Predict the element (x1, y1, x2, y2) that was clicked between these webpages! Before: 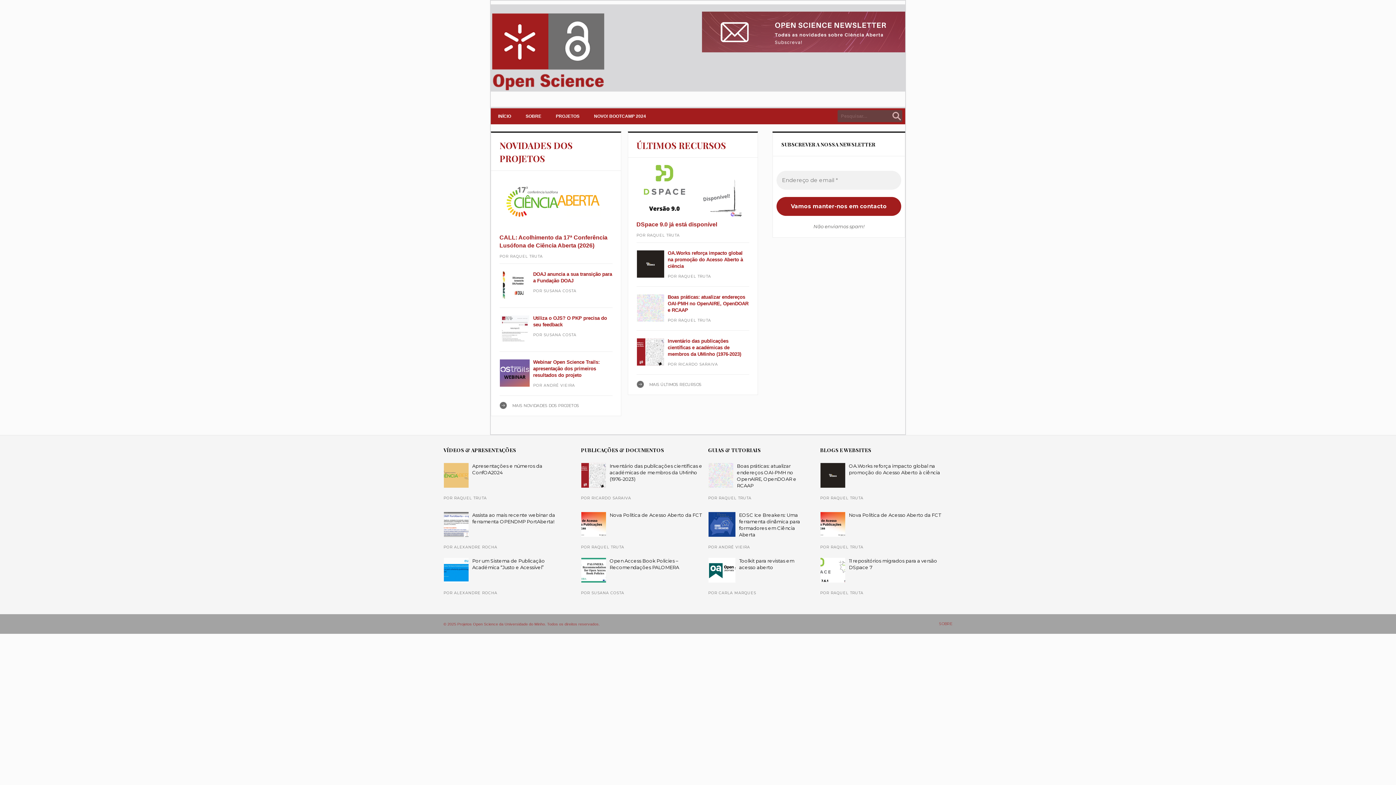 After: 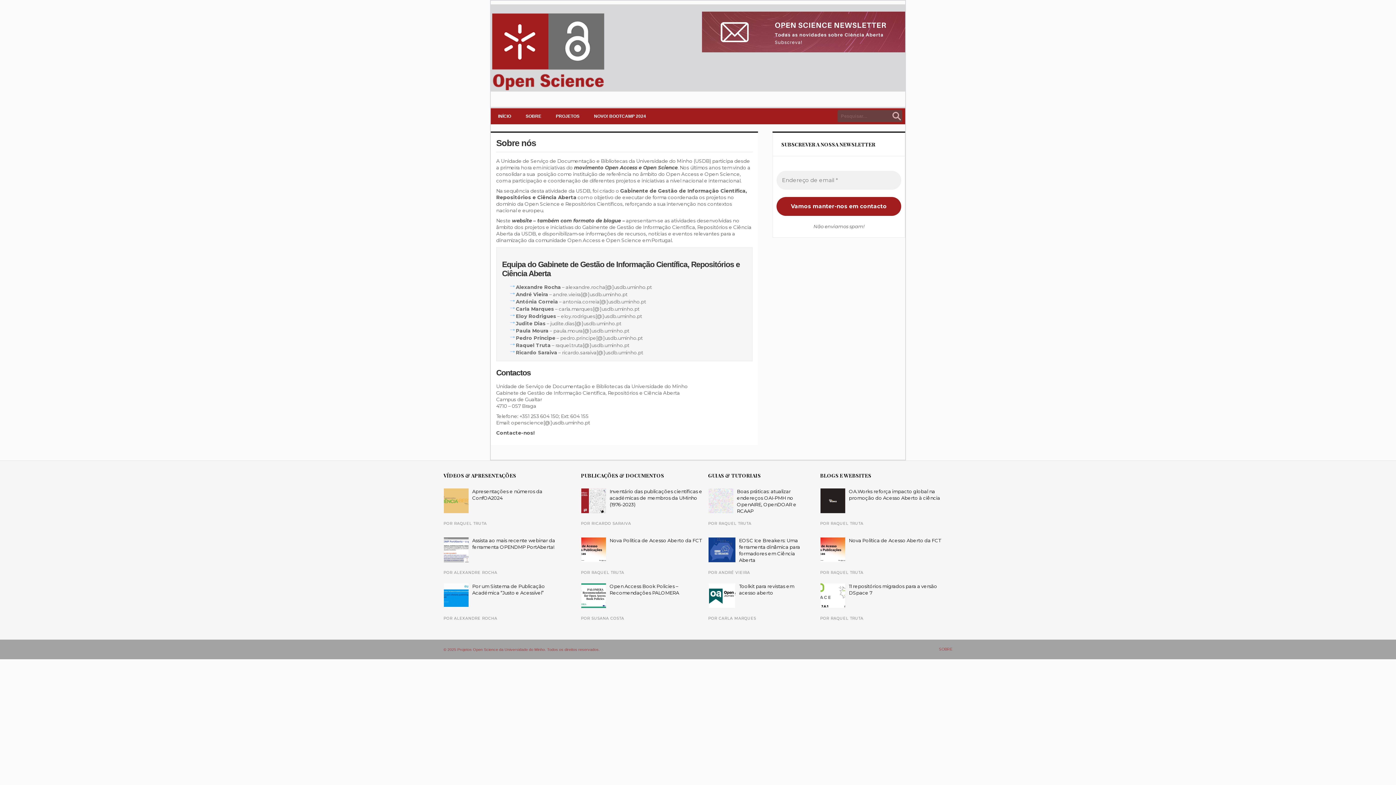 Action: bbox: (939, 621, 952, 626) label: SOBRE